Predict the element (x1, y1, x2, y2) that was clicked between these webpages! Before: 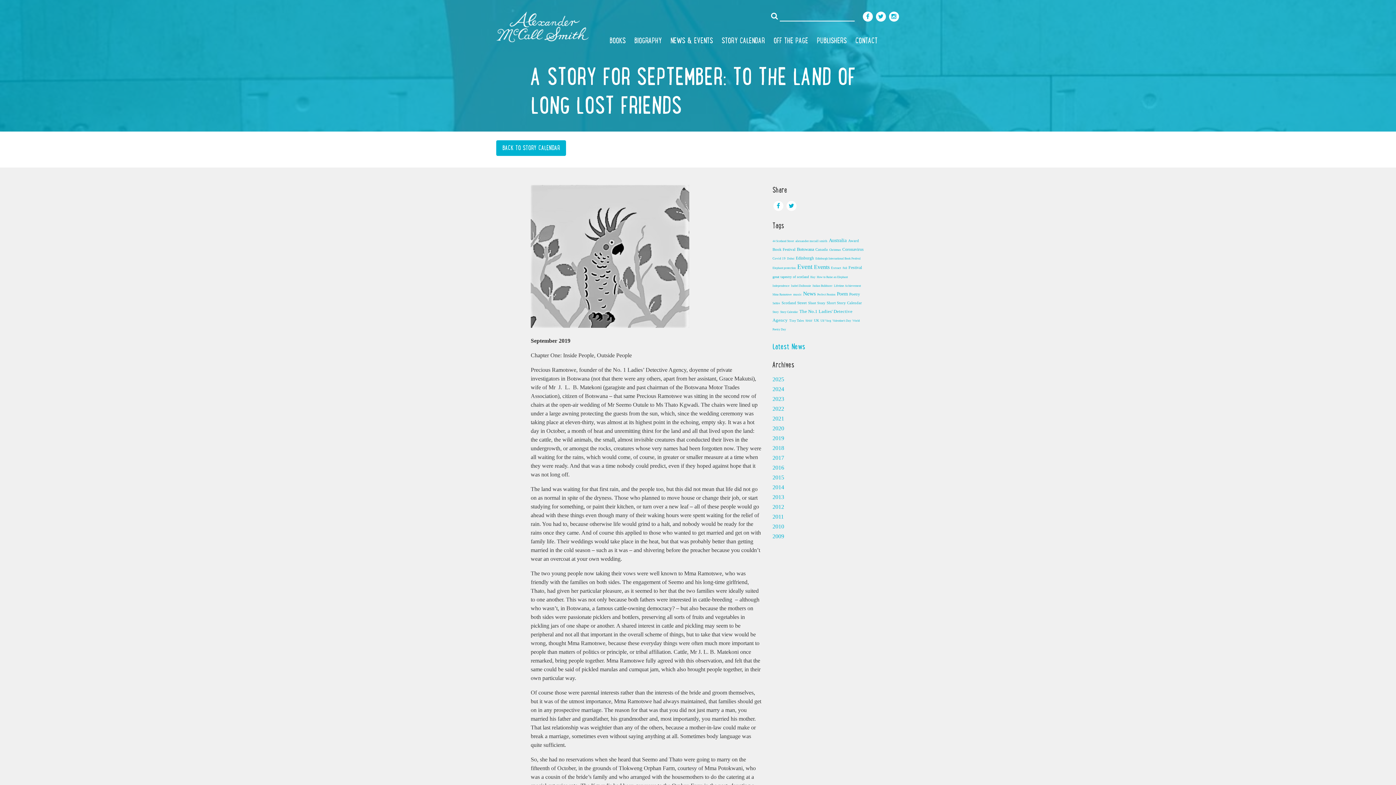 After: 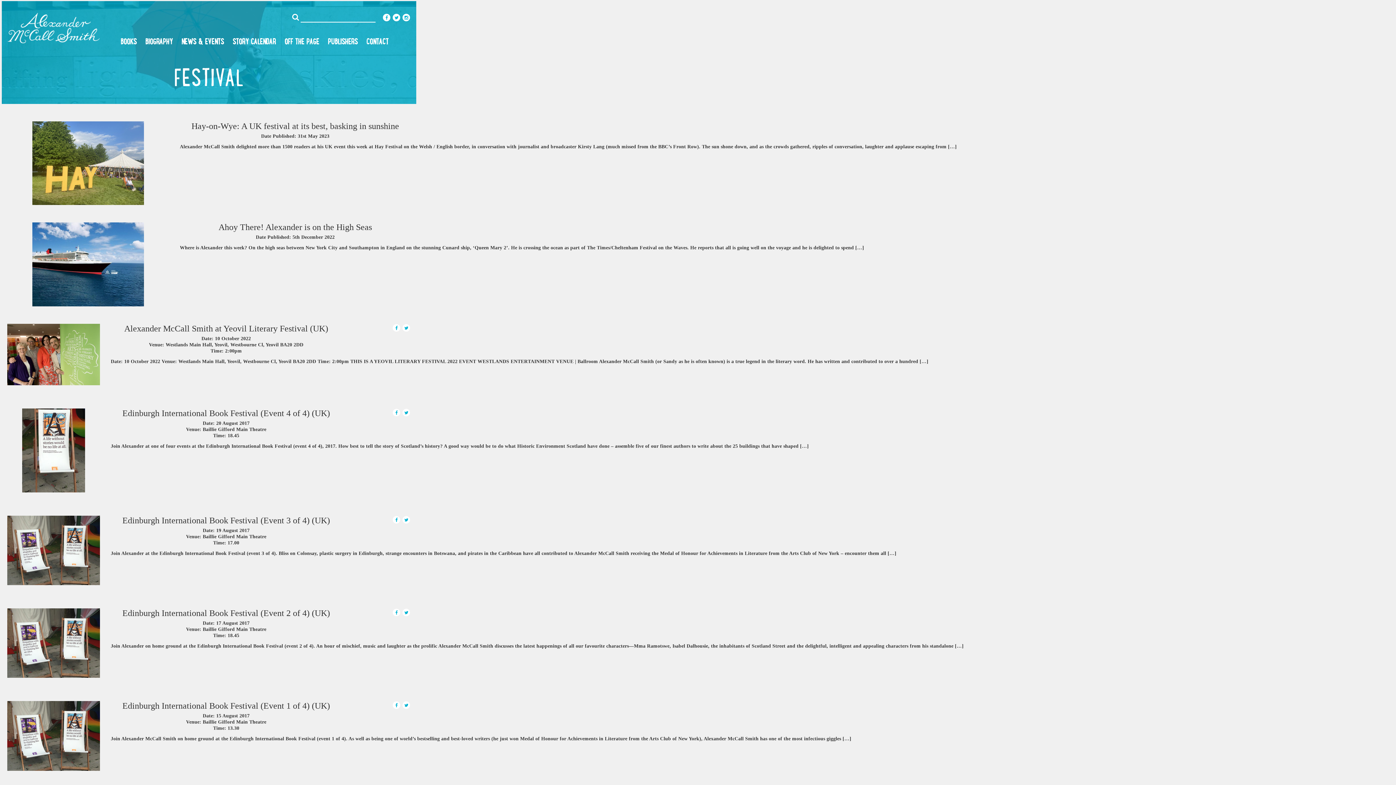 Action: bbox: (848, 265, 862, 269) label: Festival